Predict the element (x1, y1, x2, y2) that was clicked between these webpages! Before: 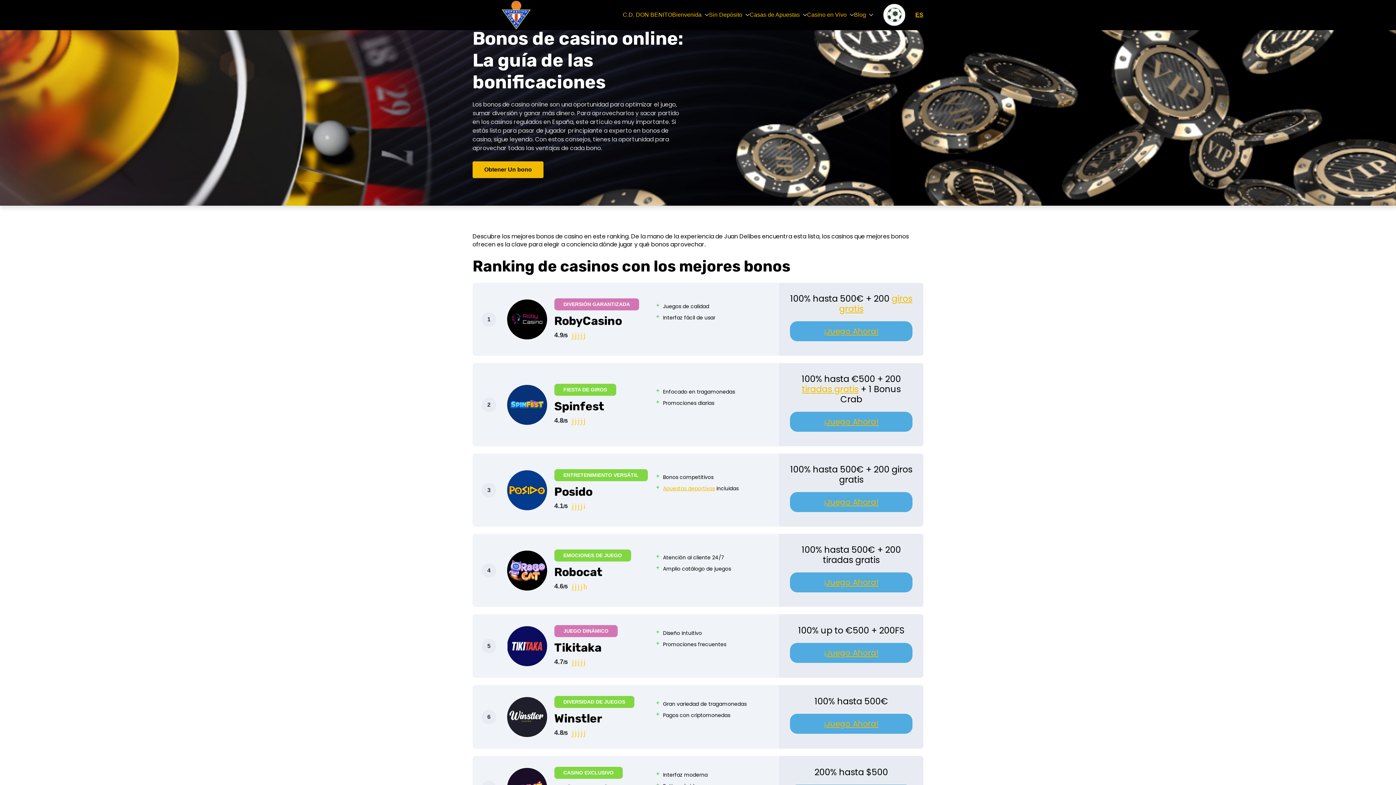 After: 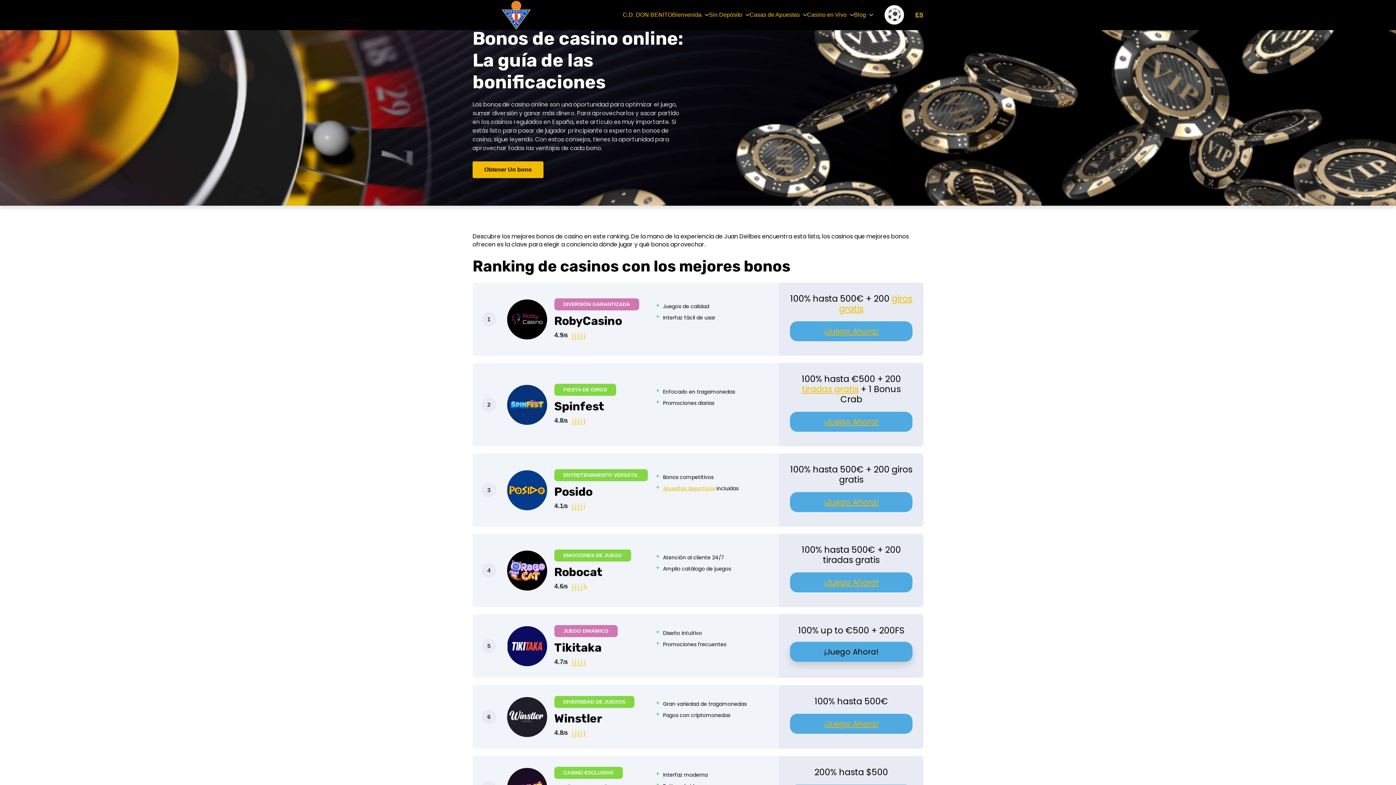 Action: label: ¡Juego Ahora! bbox: (790, 643, 912, 663)